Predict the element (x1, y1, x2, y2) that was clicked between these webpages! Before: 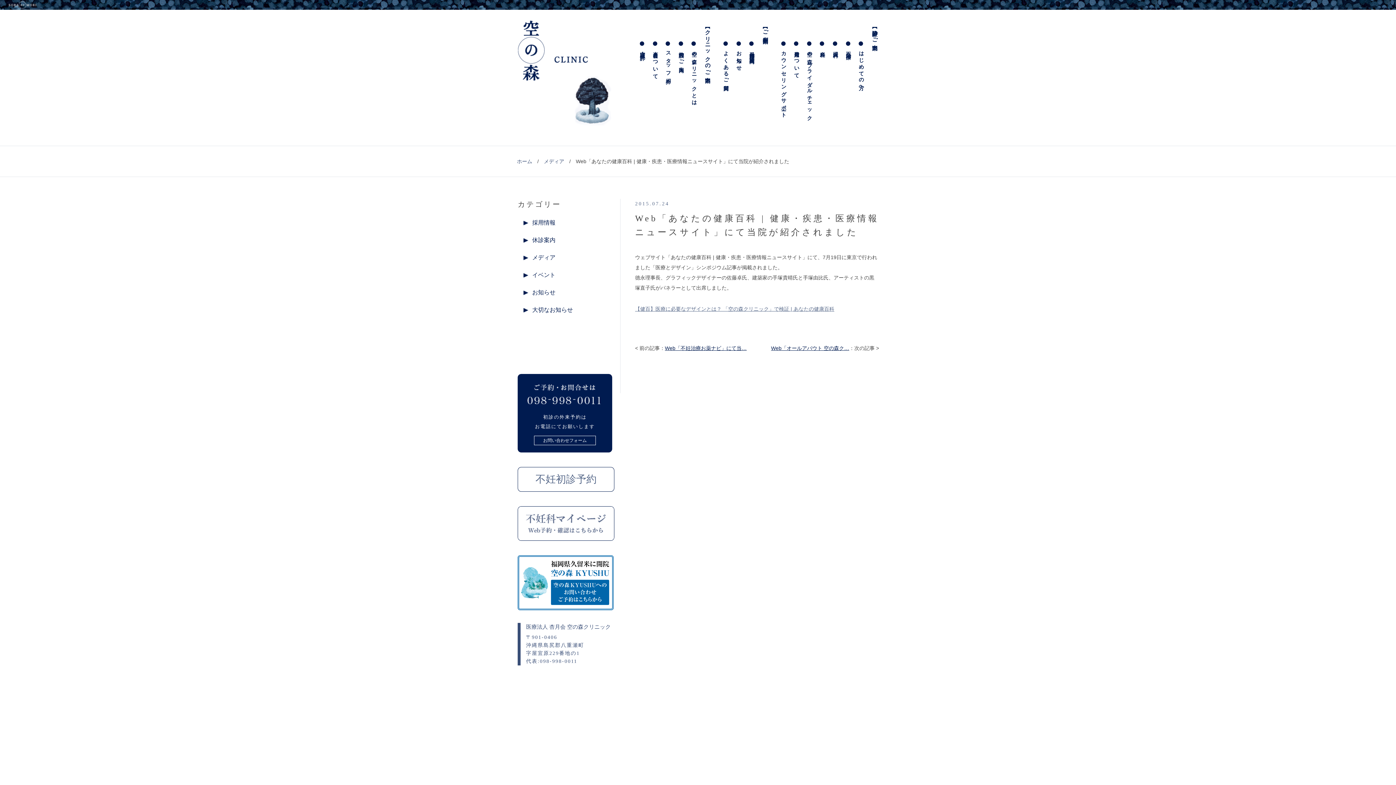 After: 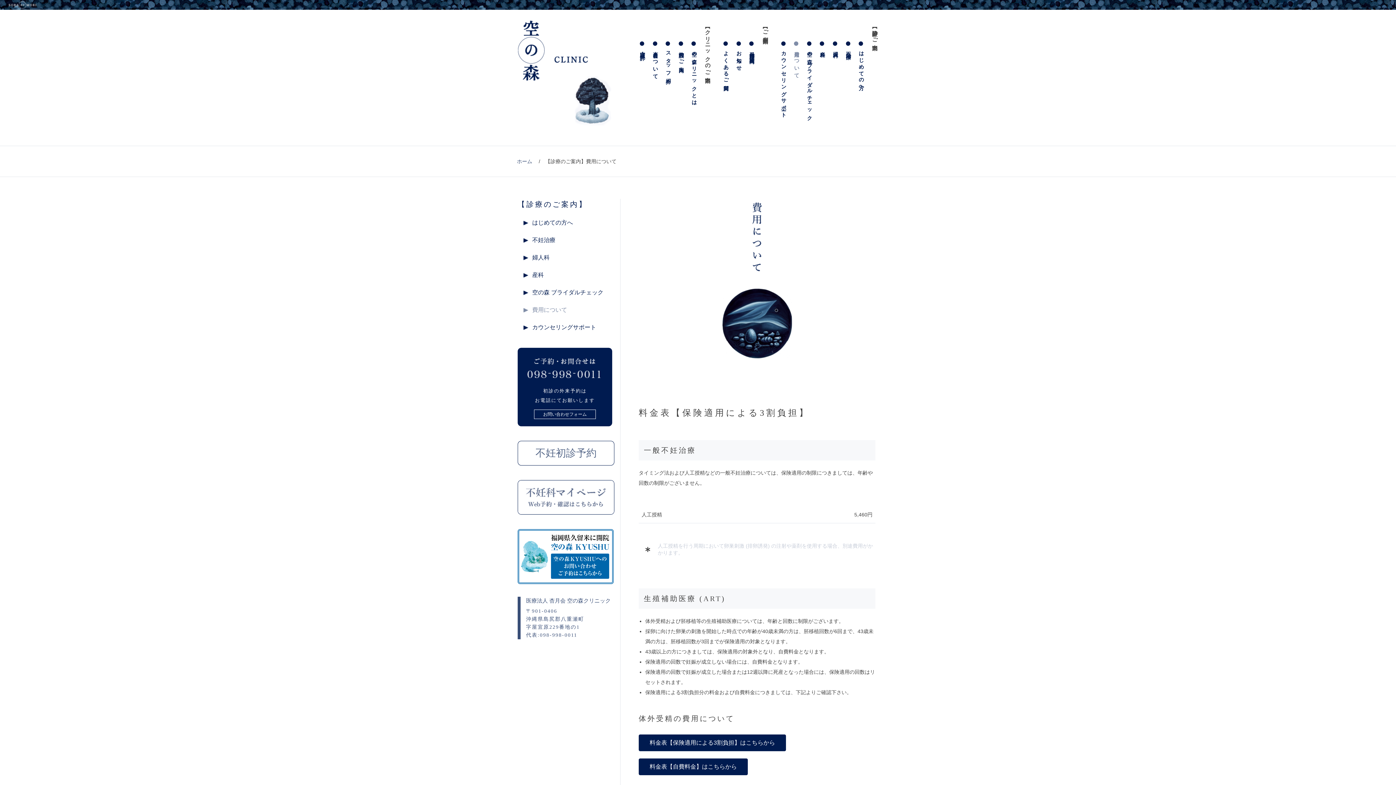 Action: bbox: (790, 30, 801, 121) label: 費用について